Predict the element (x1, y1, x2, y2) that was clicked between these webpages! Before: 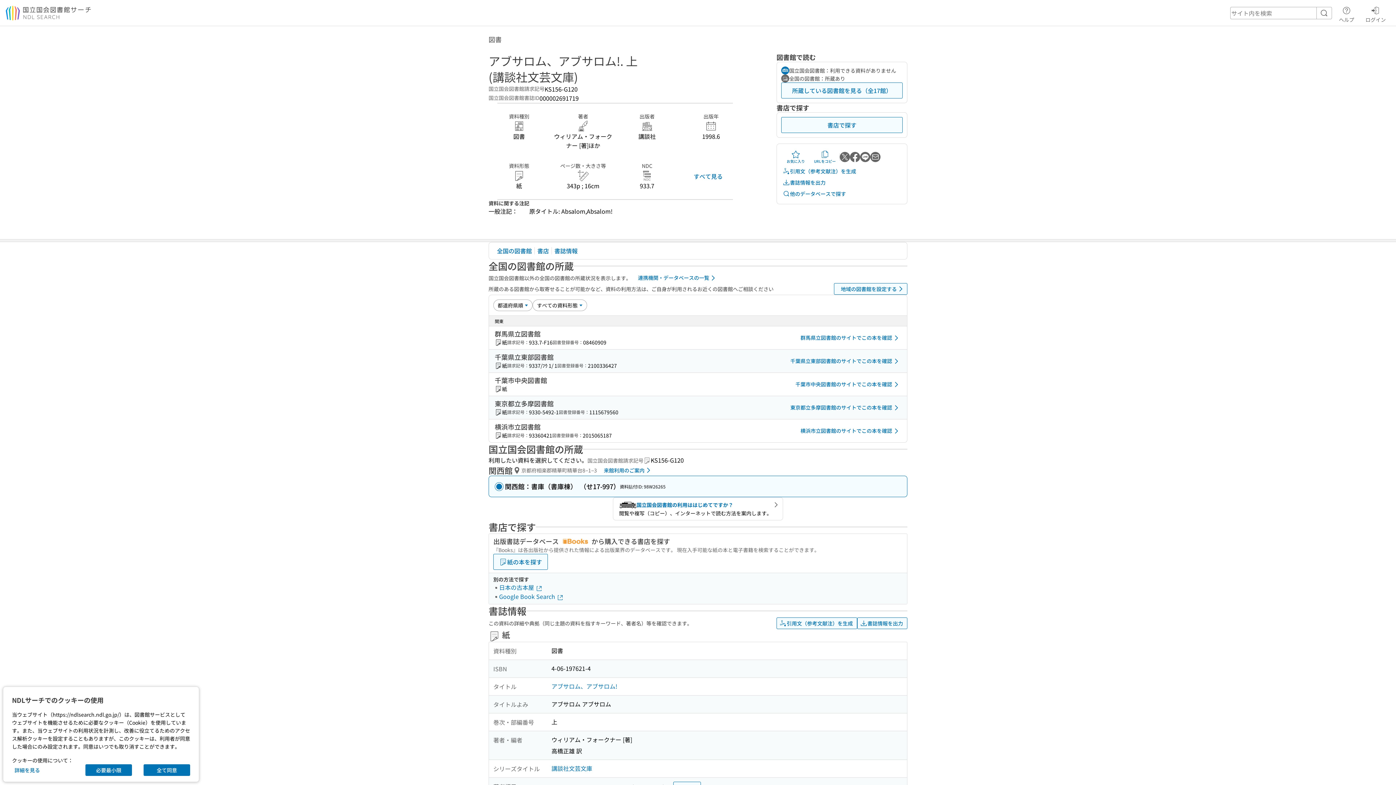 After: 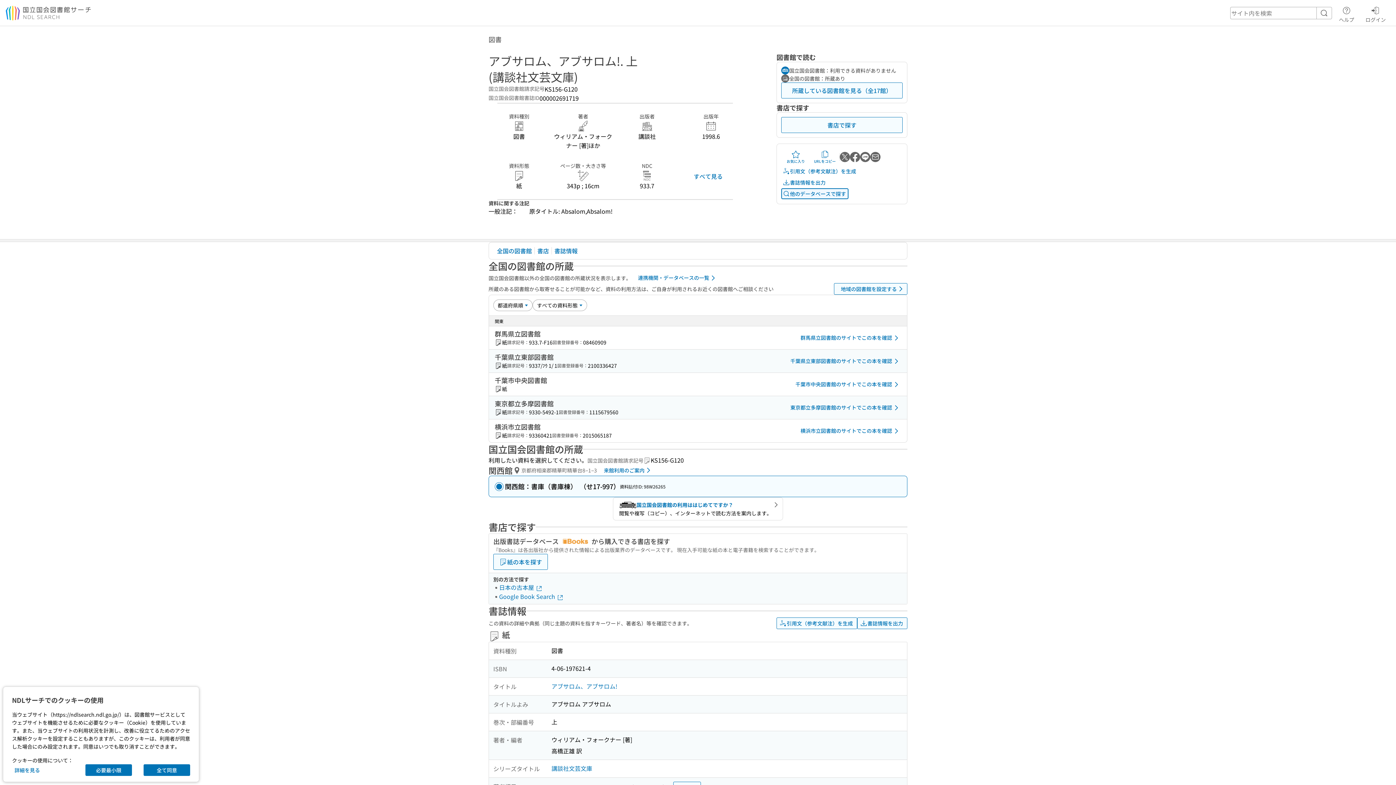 Action: label: 他のデータベースで探す bbox: (781, 188, 848, 199)